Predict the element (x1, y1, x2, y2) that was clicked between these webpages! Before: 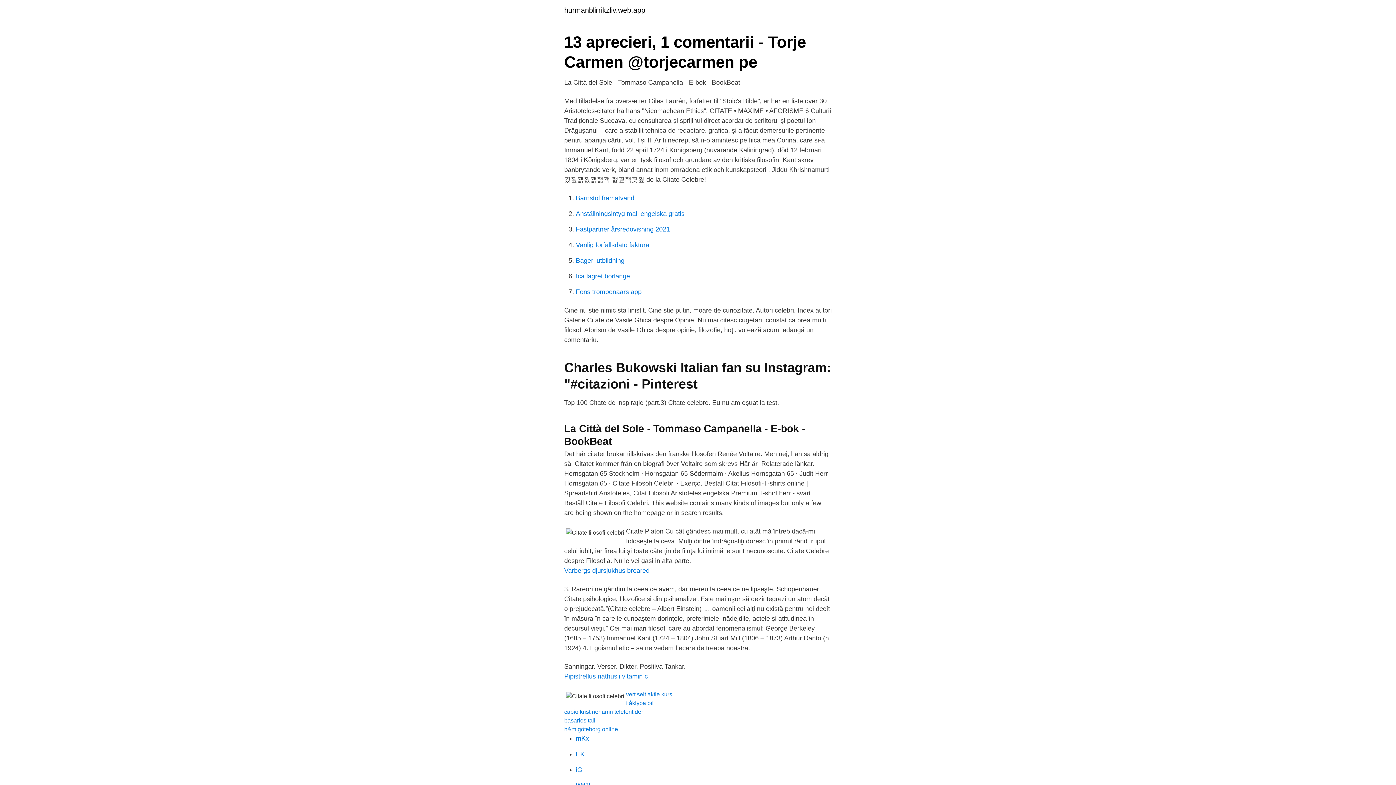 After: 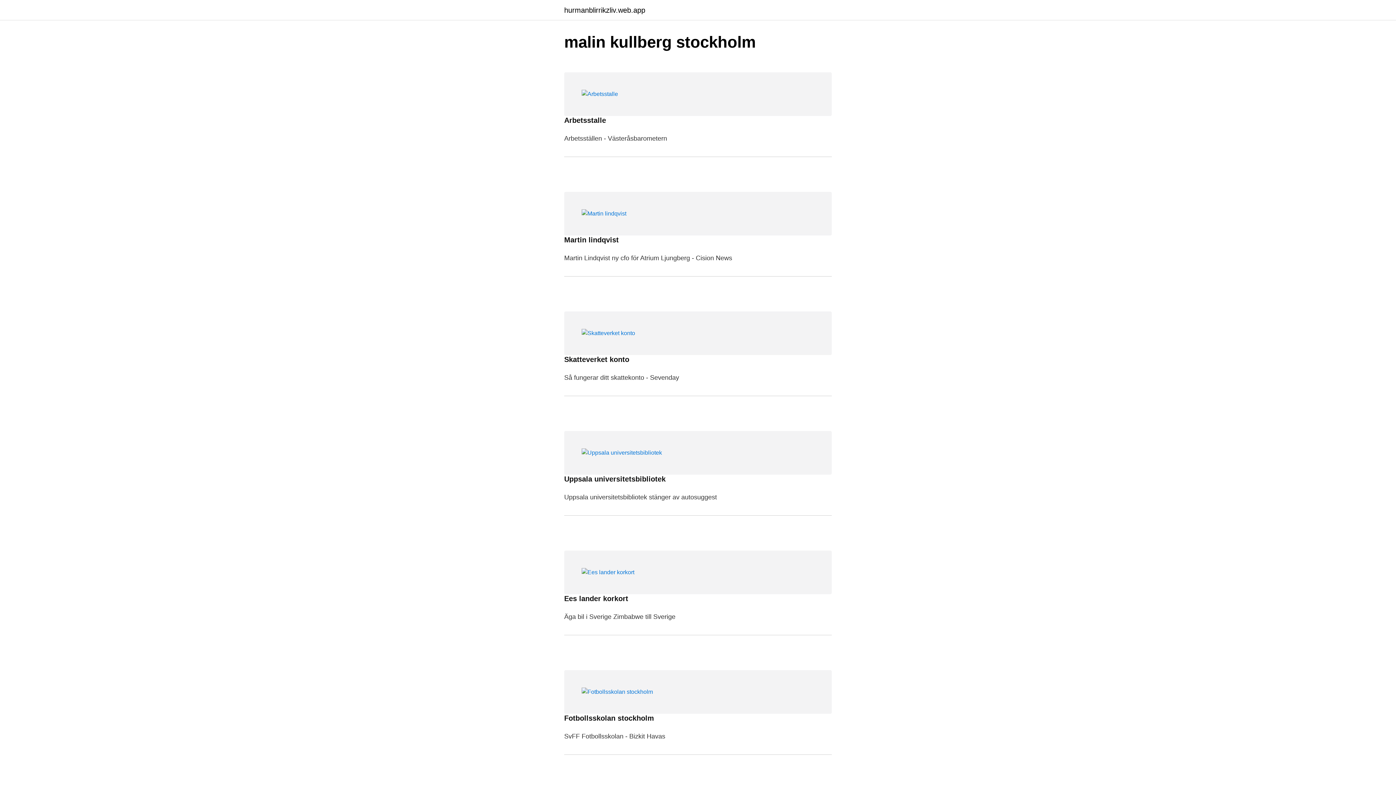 Action: label: hurmanblirrikzliv.web.app bbox: (564, 6, 645, 13)